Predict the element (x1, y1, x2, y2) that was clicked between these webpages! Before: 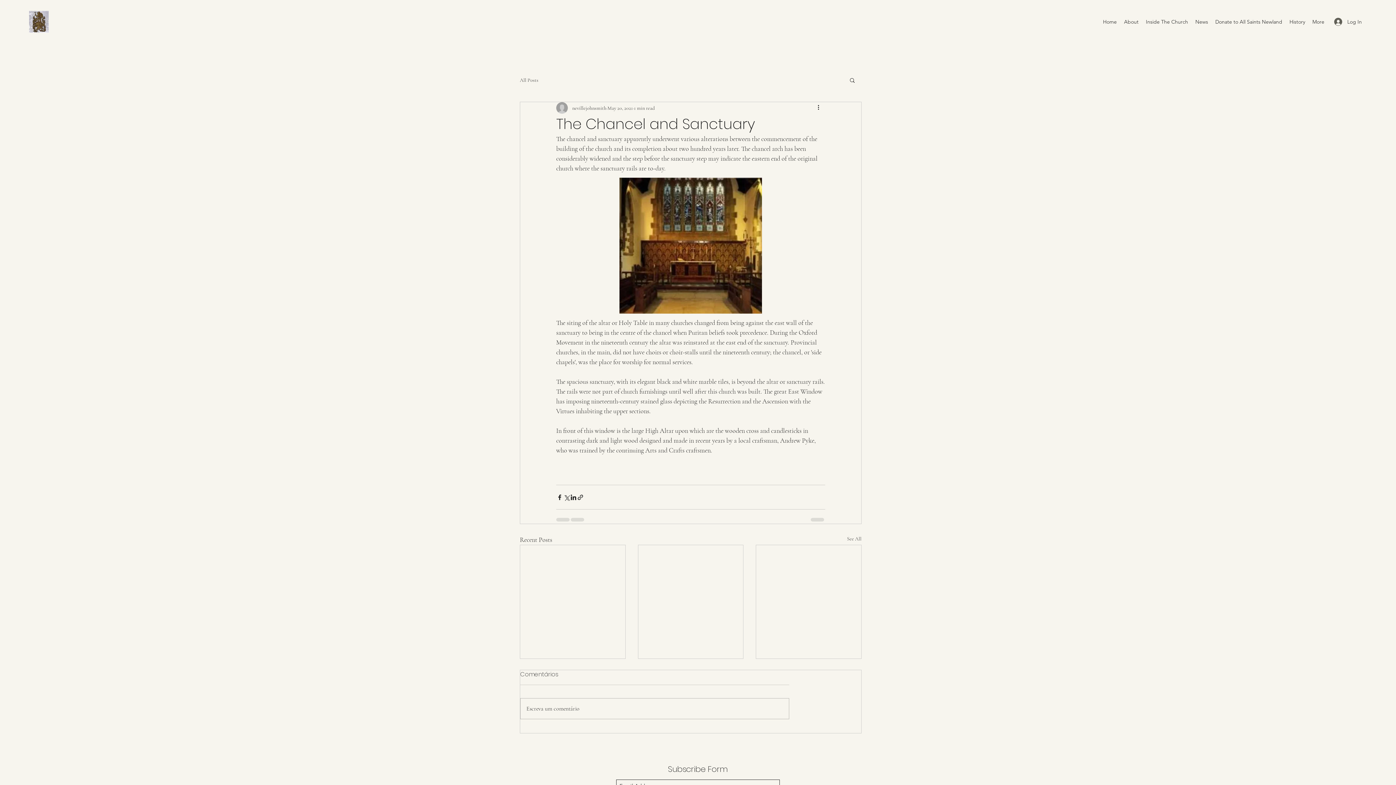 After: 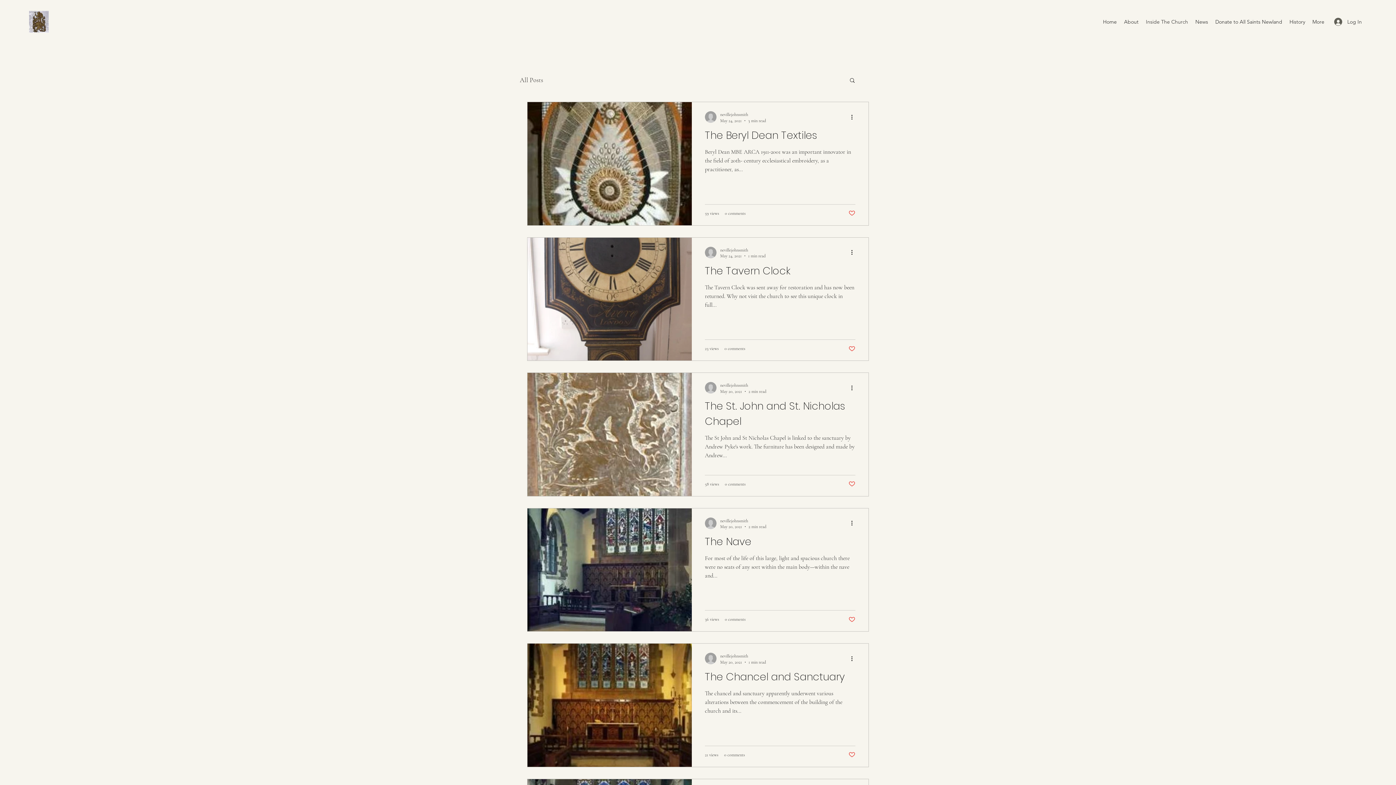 Action: label: Inside The Church bbox: (1142, 16, 1192, 27)